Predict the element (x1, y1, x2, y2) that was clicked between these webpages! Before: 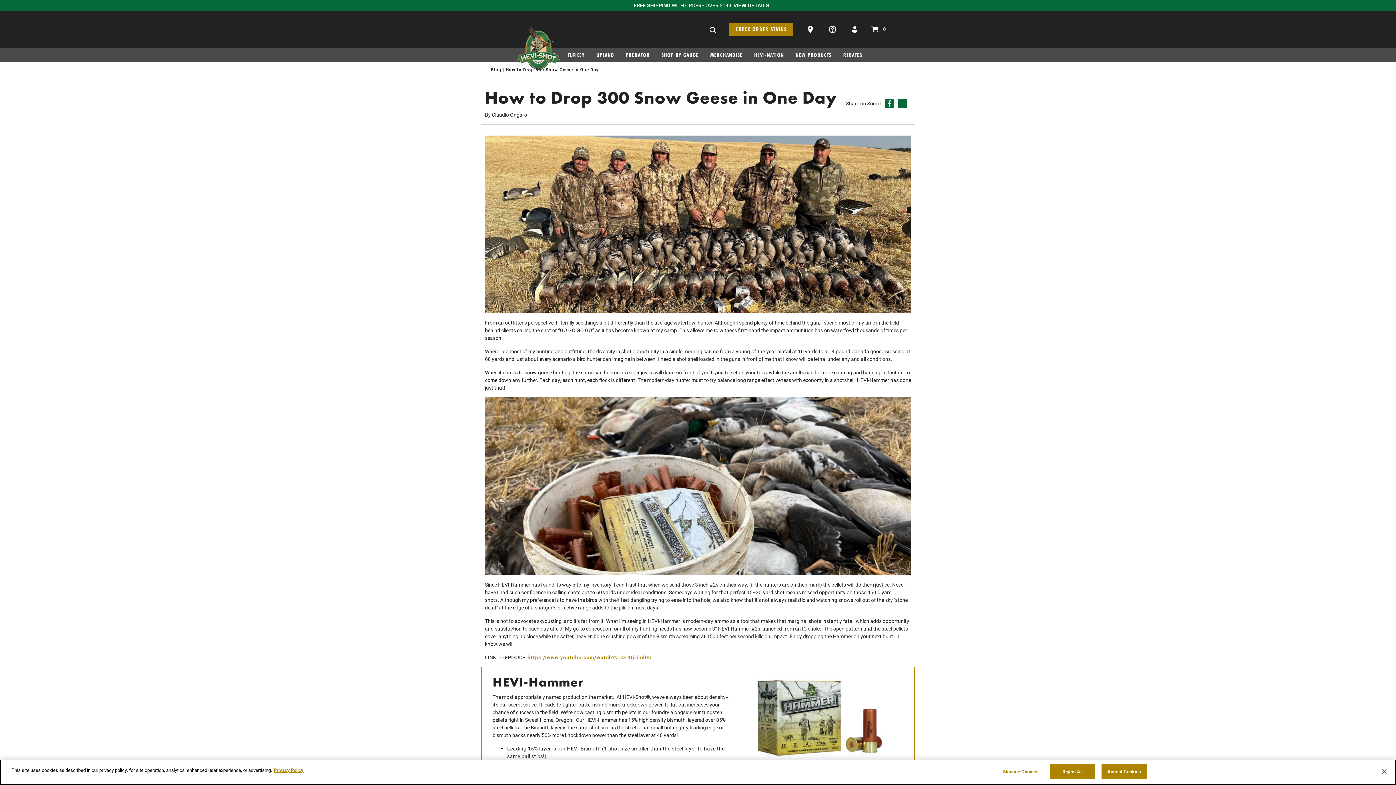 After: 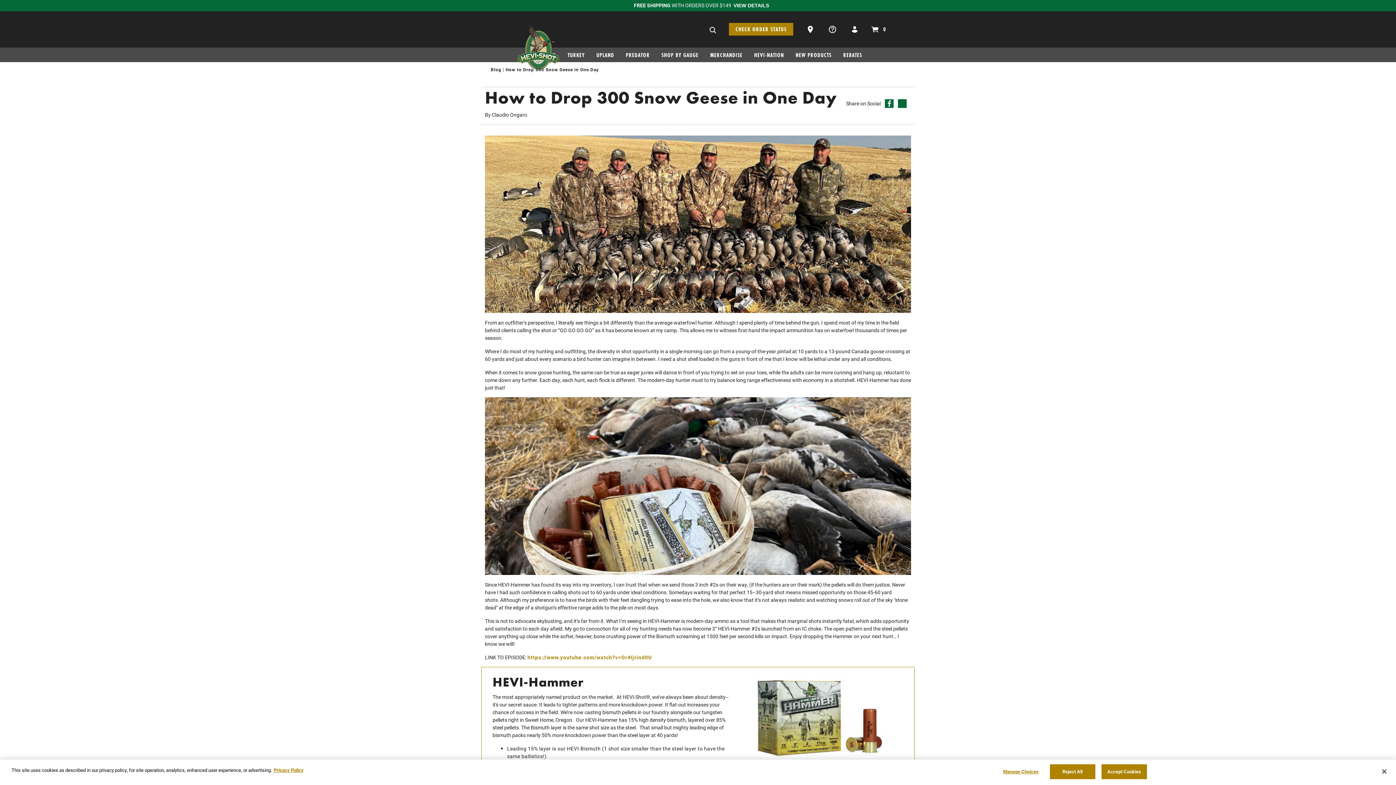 Action: bbox: (893, 99, 907, 107)